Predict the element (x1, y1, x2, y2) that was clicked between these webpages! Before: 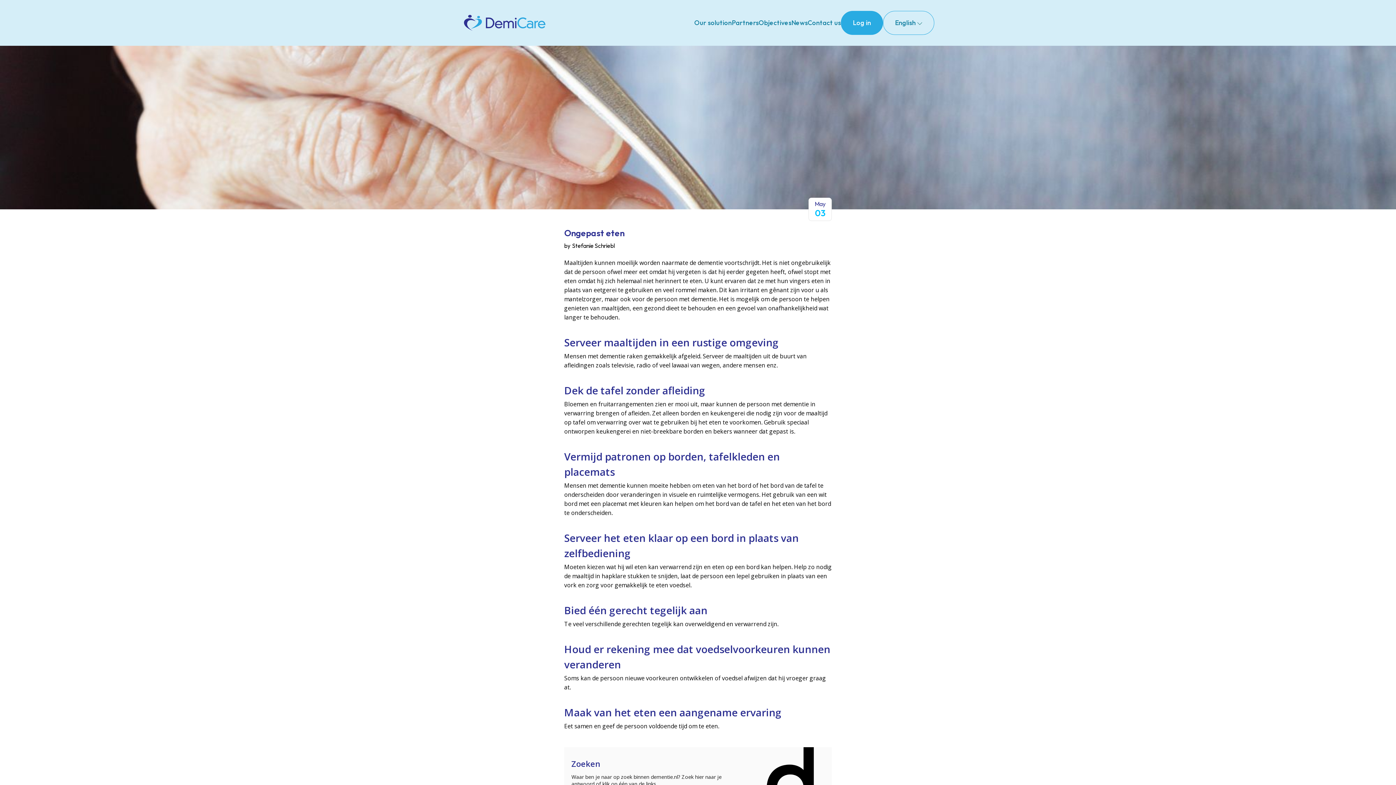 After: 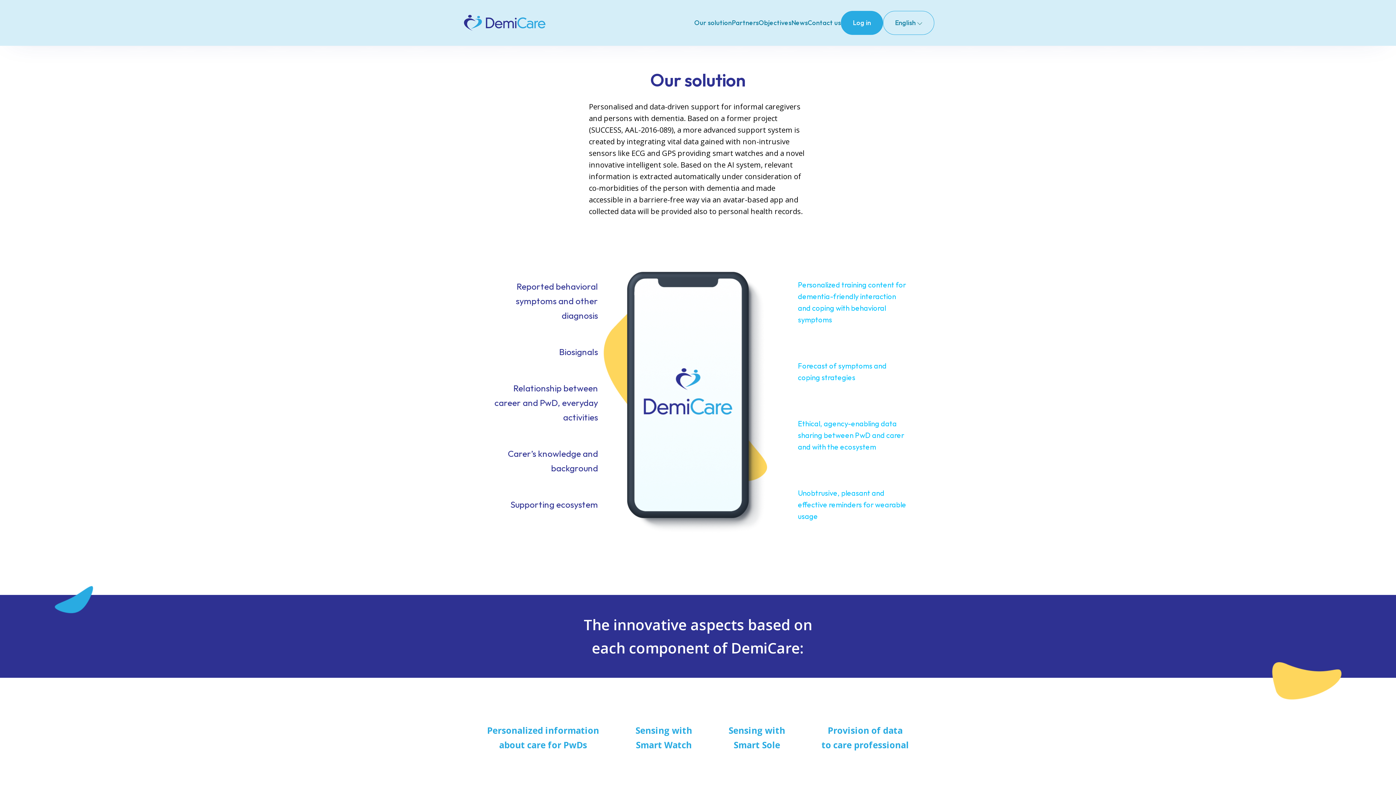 Action: bbox: (694, 17, 732, 28) label: Our solution